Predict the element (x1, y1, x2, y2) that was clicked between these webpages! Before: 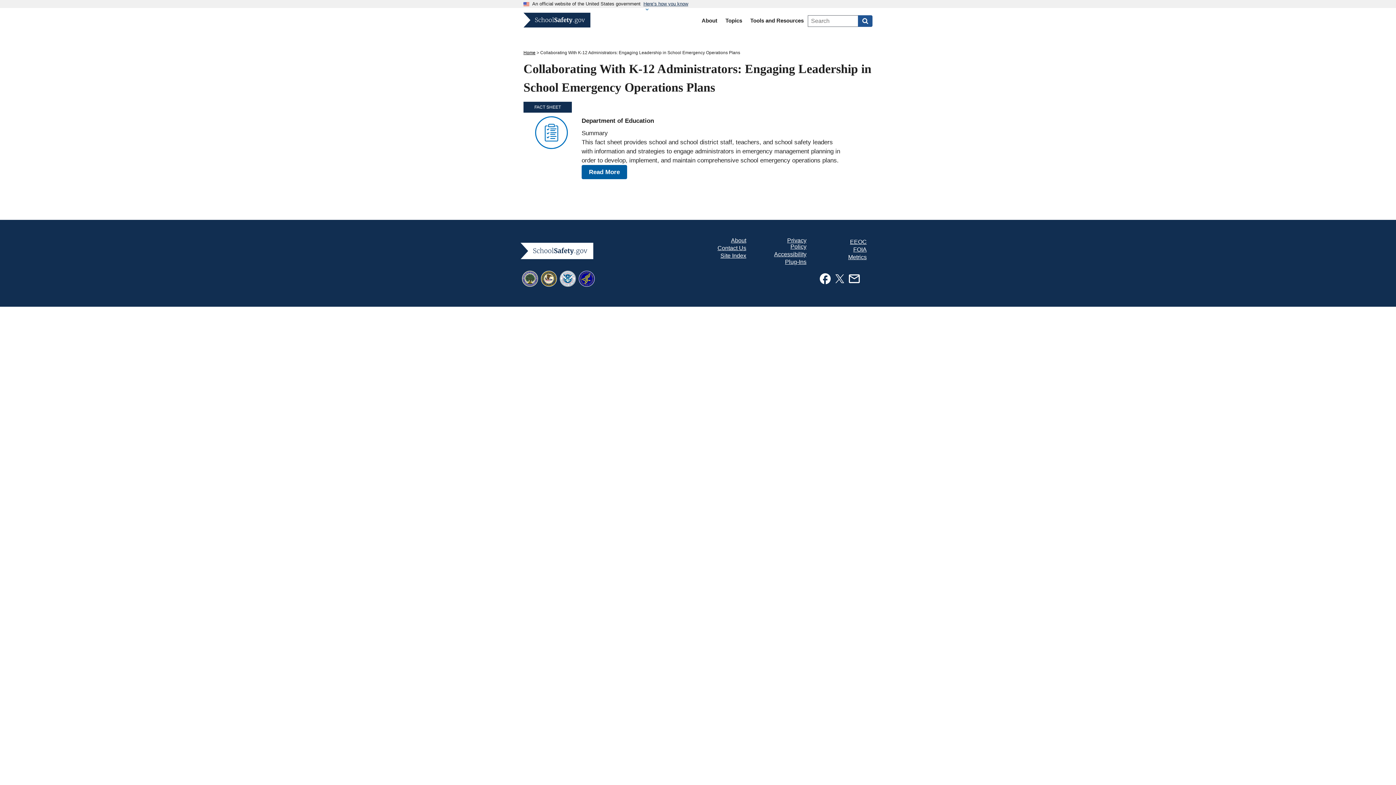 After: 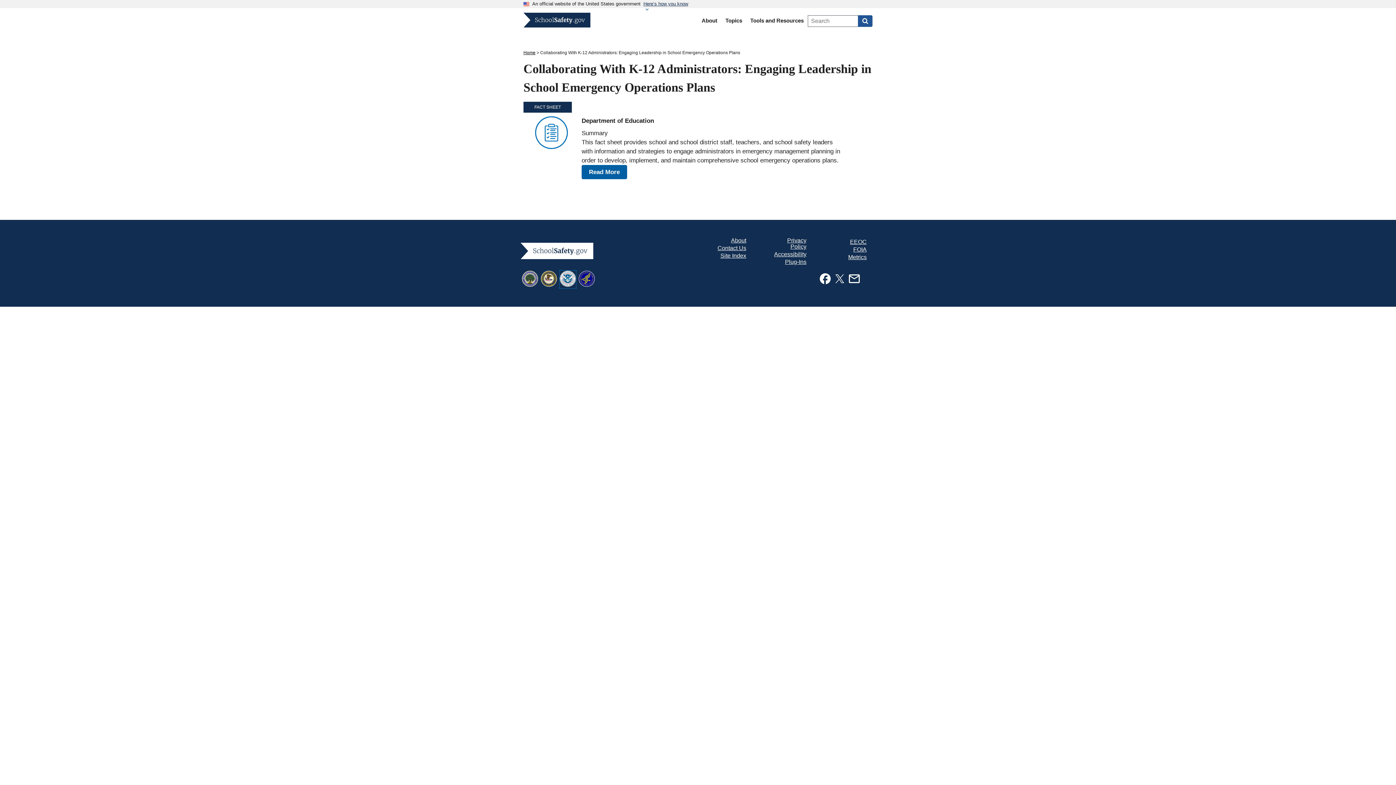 Action: bbox: (560, 281, 576, 288)